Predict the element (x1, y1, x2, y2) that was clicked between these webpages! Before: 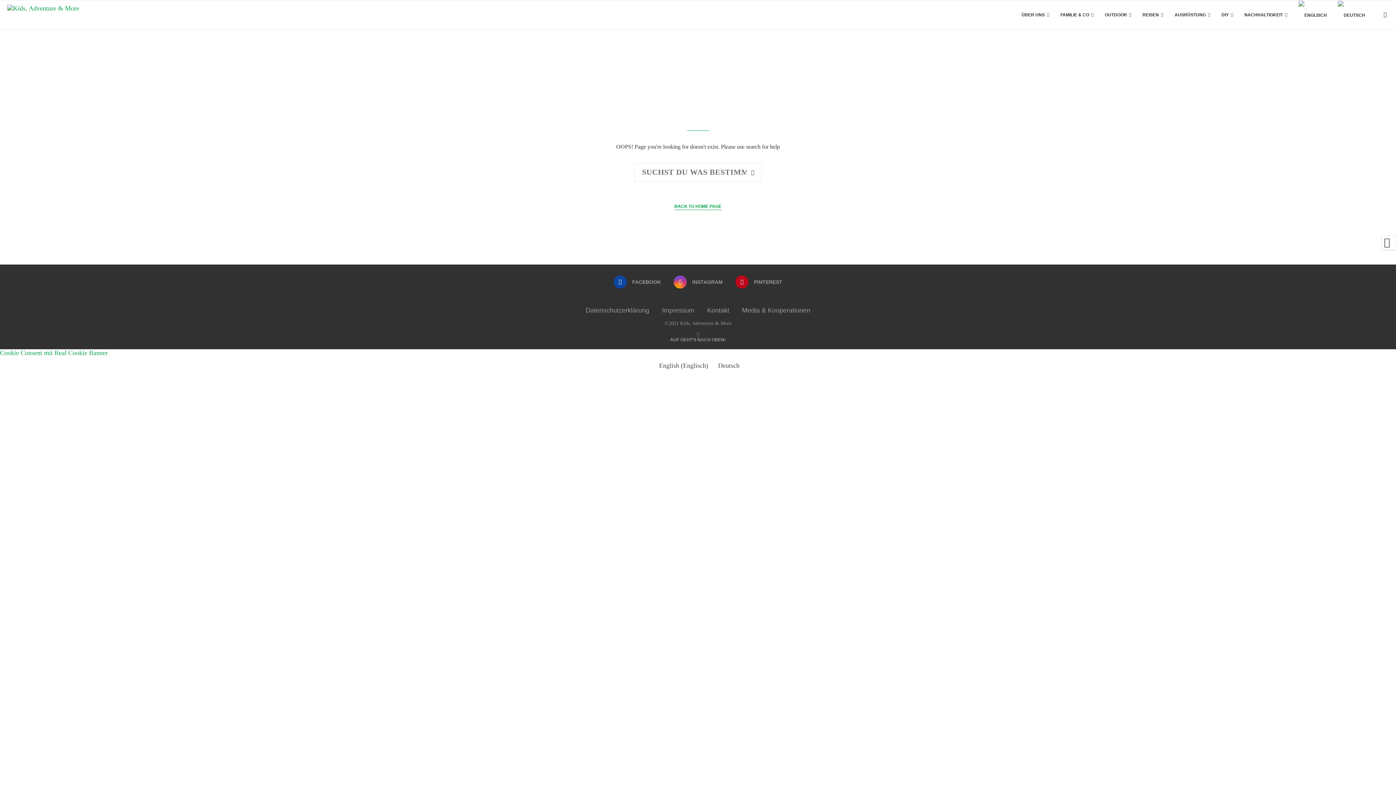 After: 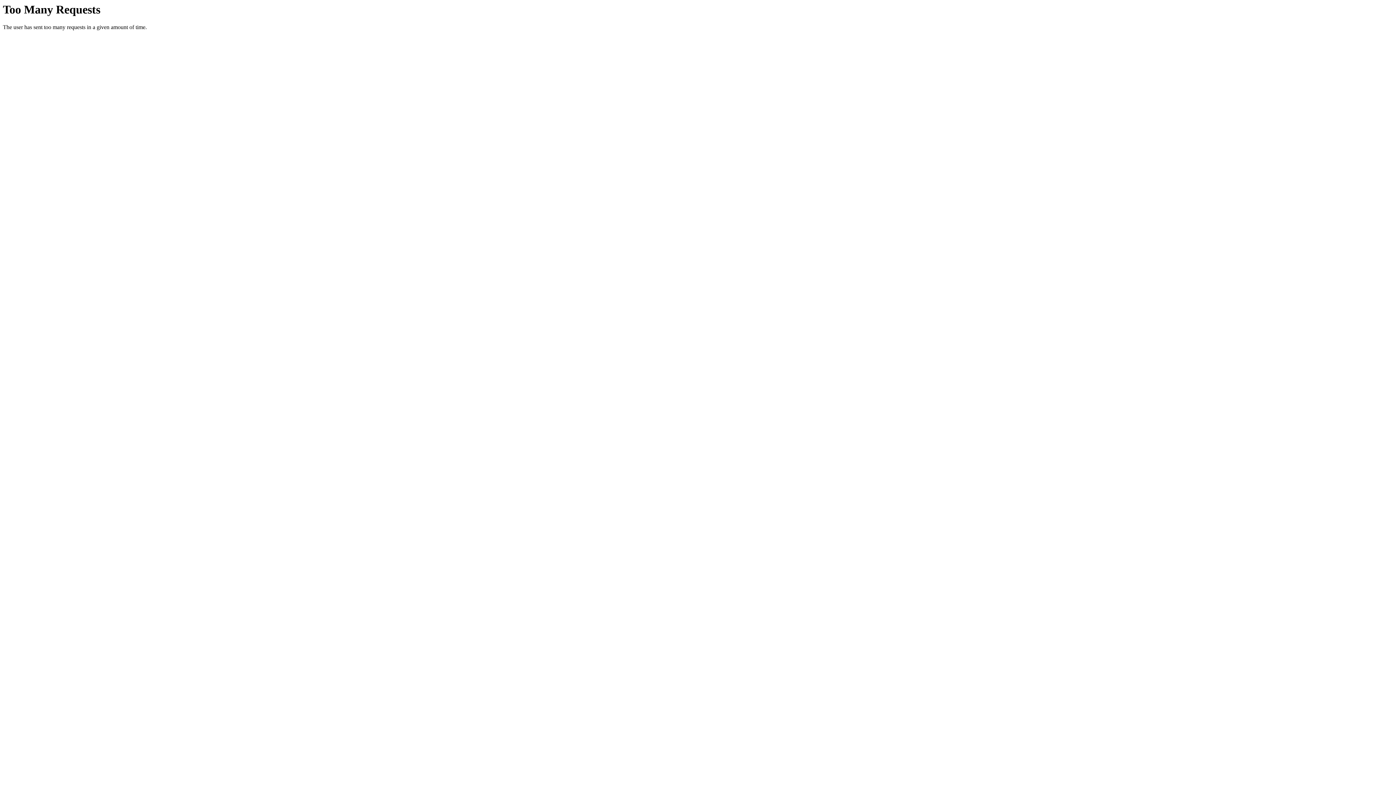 Action: label: Kontakt bbox: (707, 306, 729, 314)